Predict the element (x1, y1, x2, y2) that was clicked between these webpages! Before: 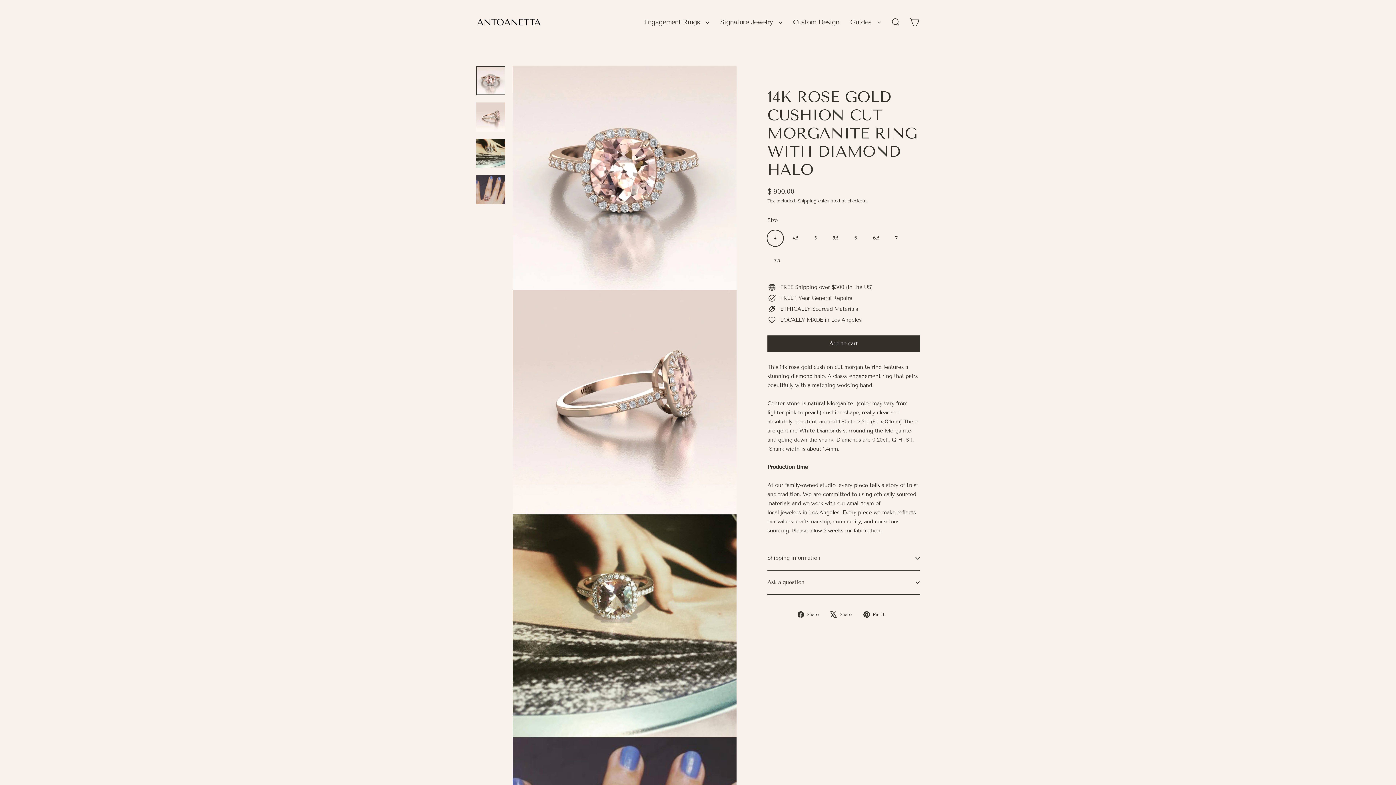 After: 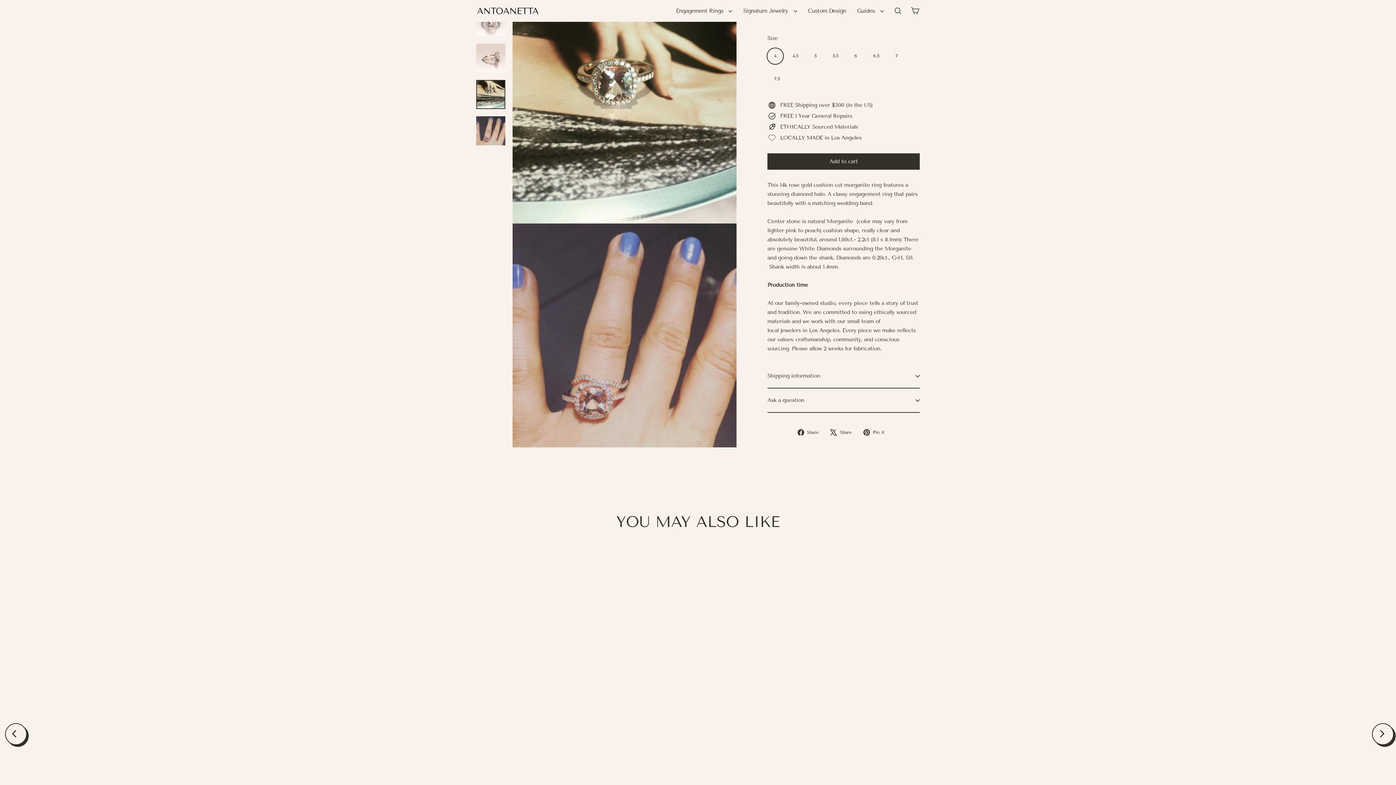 Action: bbox: (476, 138, 505, 167)